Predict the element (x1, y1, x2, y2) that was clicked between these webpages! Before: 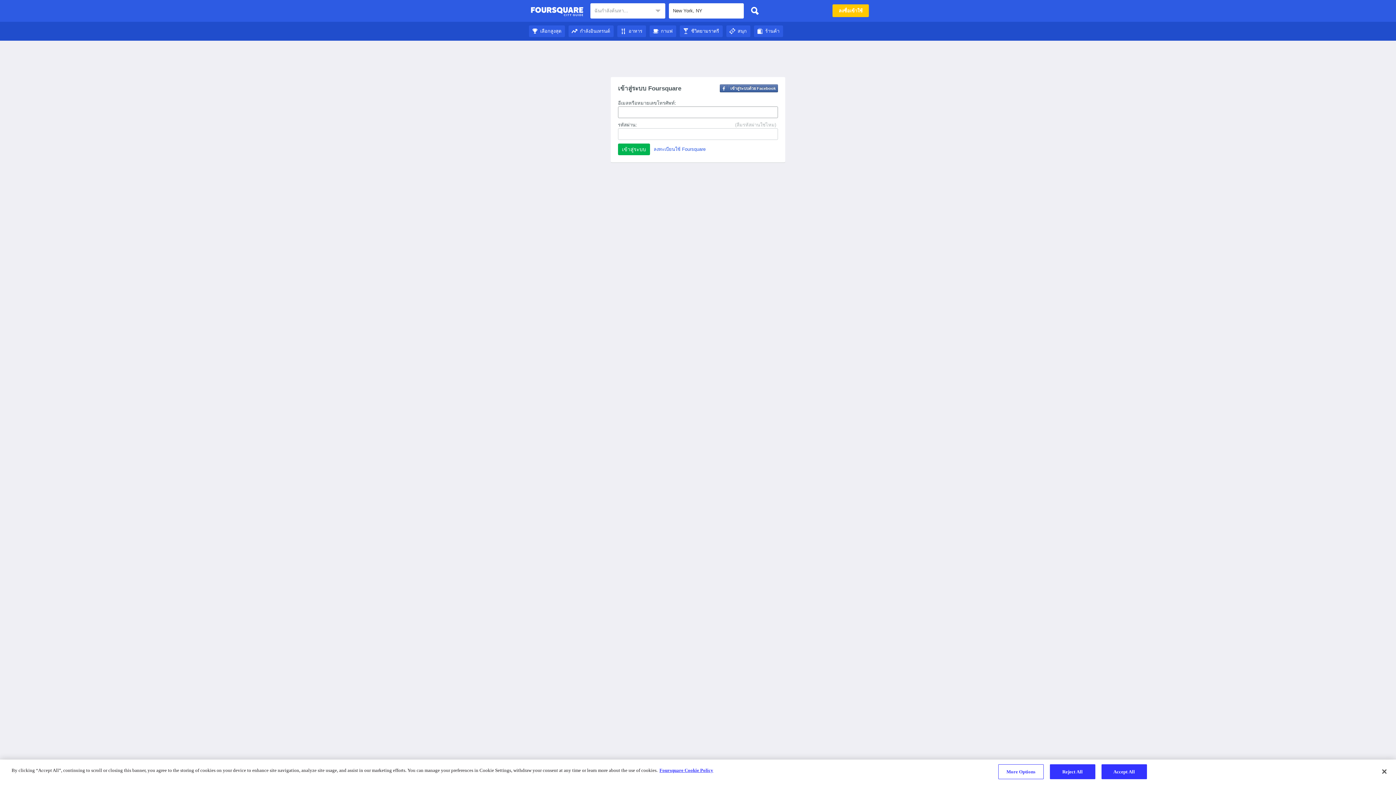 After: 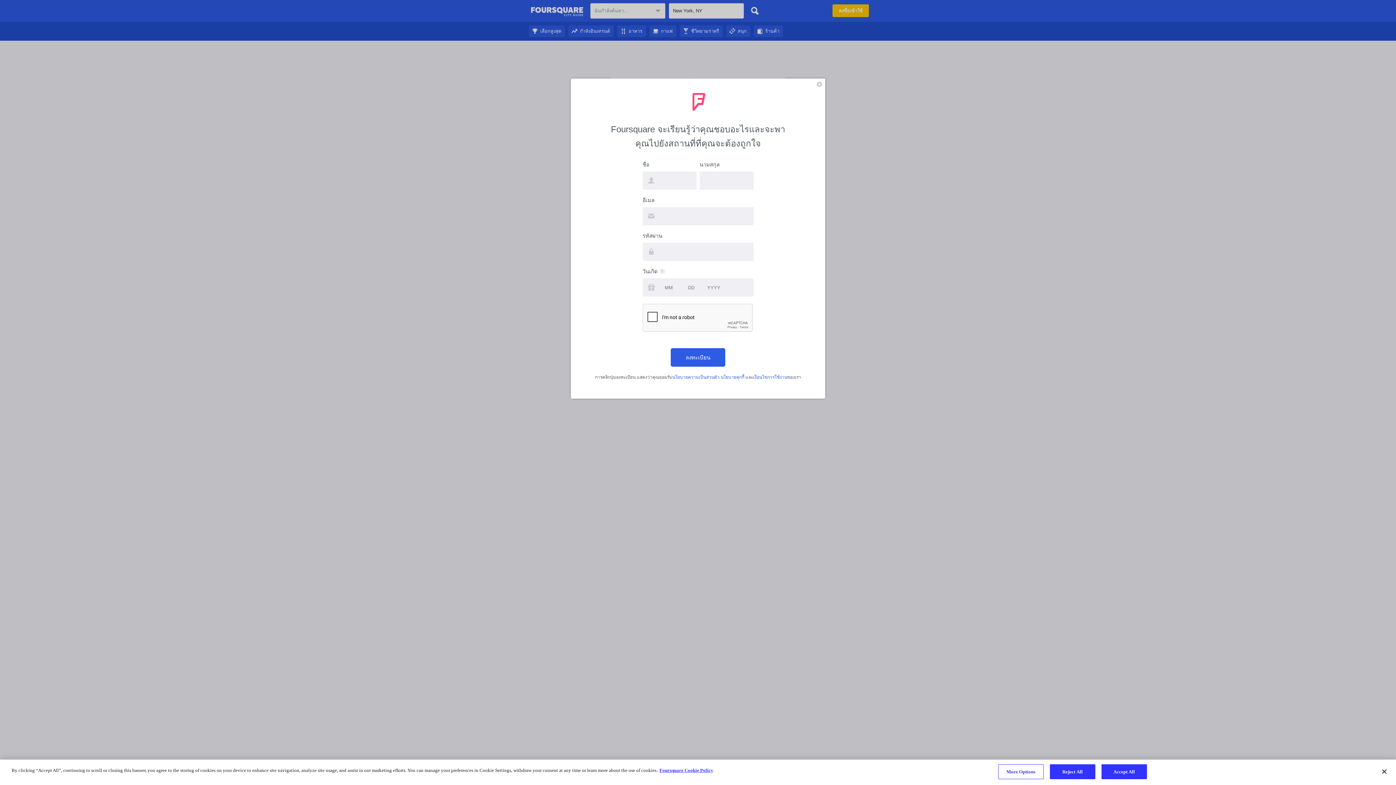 Action: bbox: (653, 146, 705, 152) label: ลงทะเบียนใช้ Foursquare